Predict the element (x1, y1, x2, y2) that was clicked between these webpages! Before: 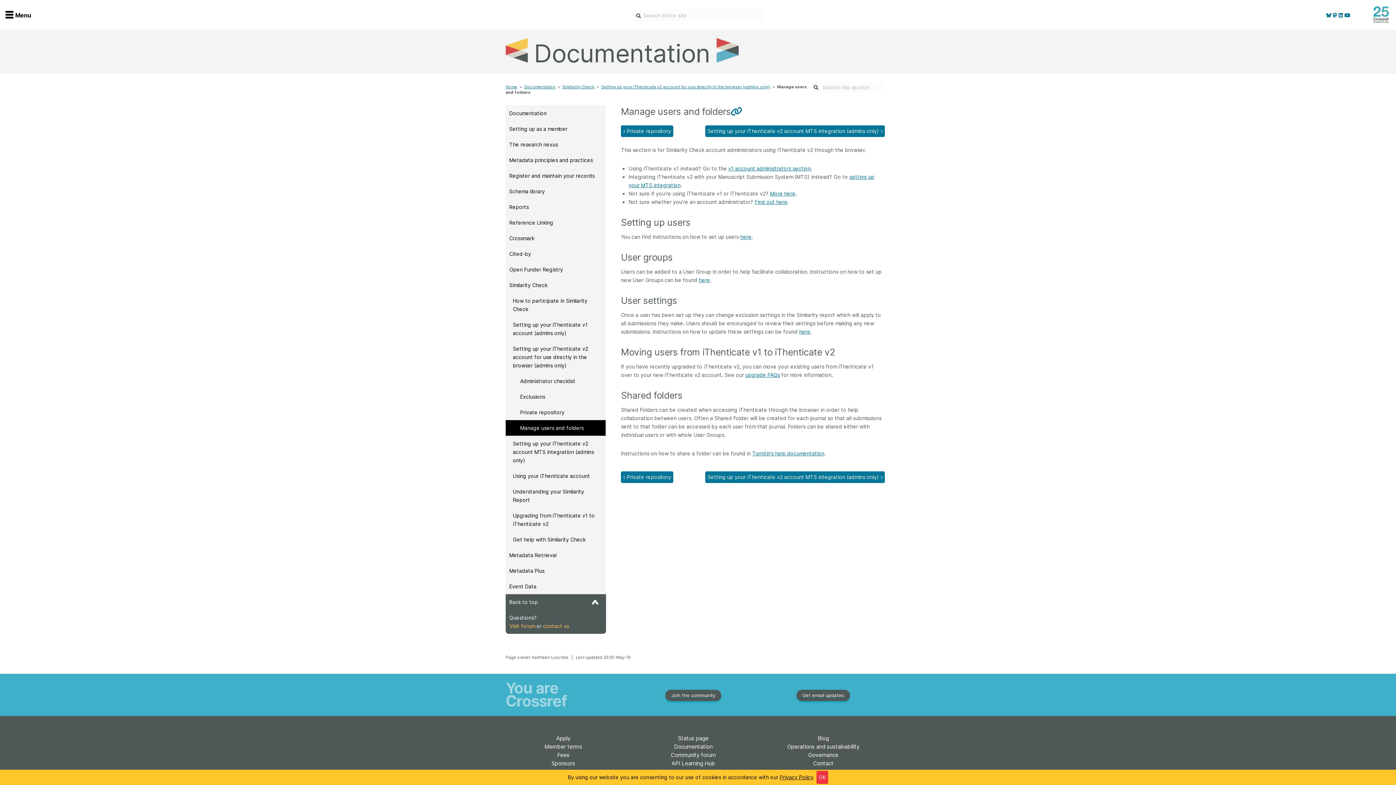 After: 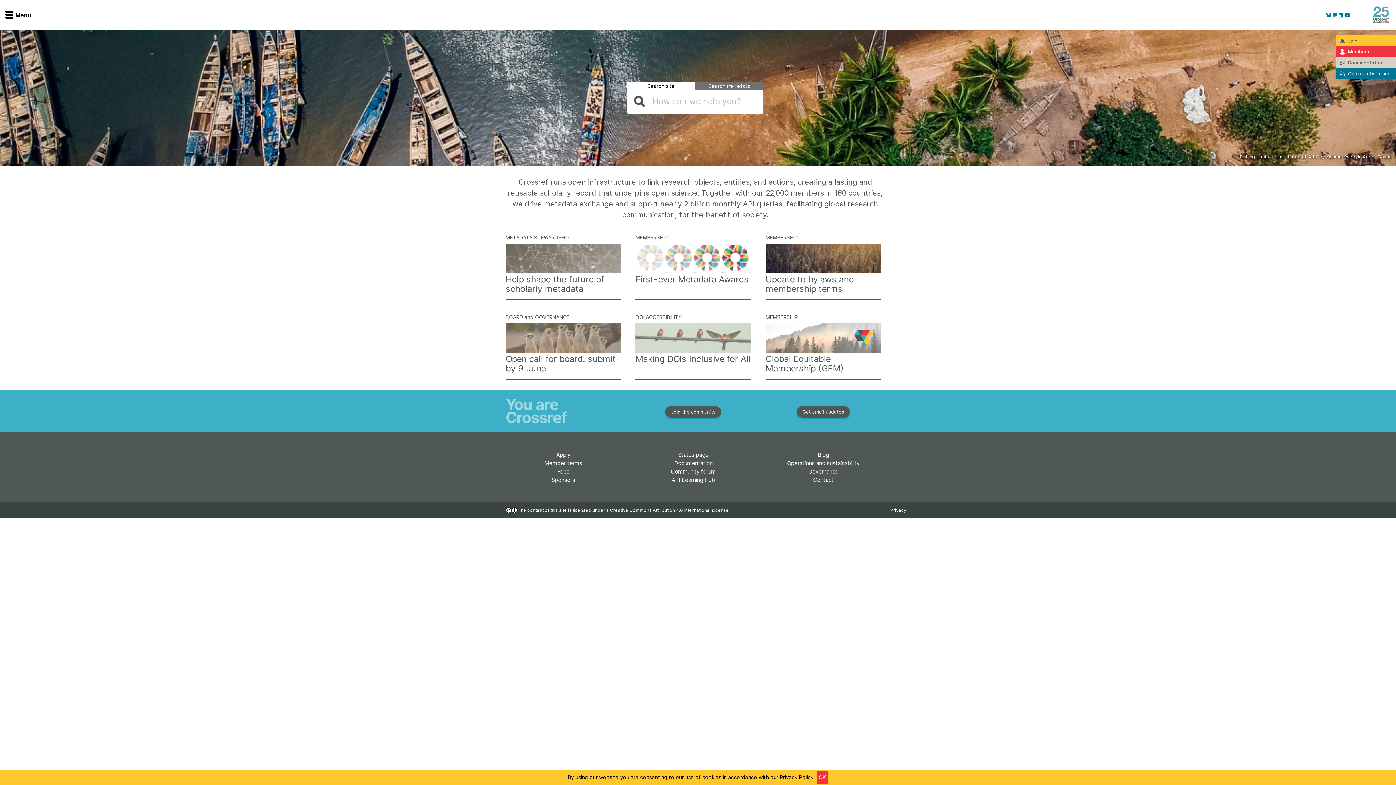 Action: bbox: (1370, 14, 1392, 20)